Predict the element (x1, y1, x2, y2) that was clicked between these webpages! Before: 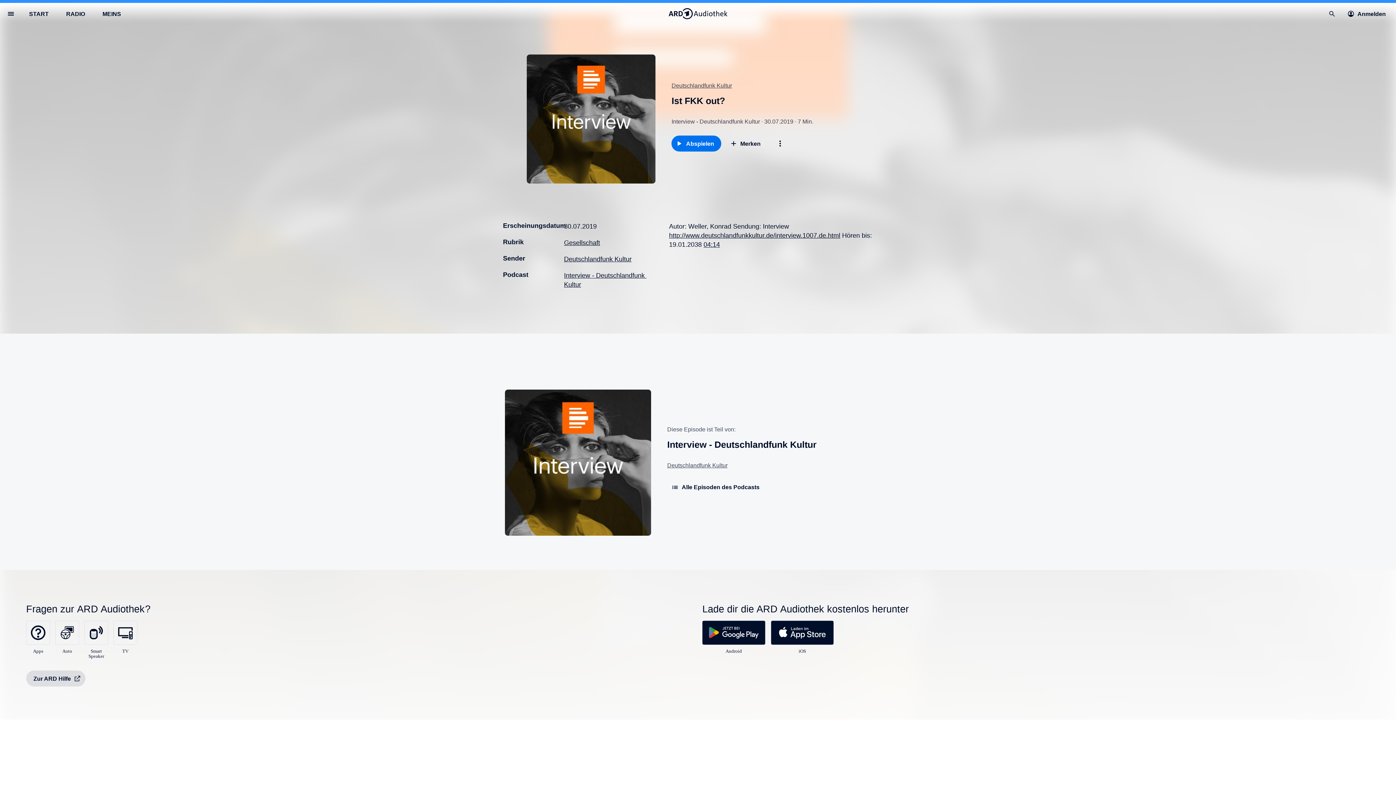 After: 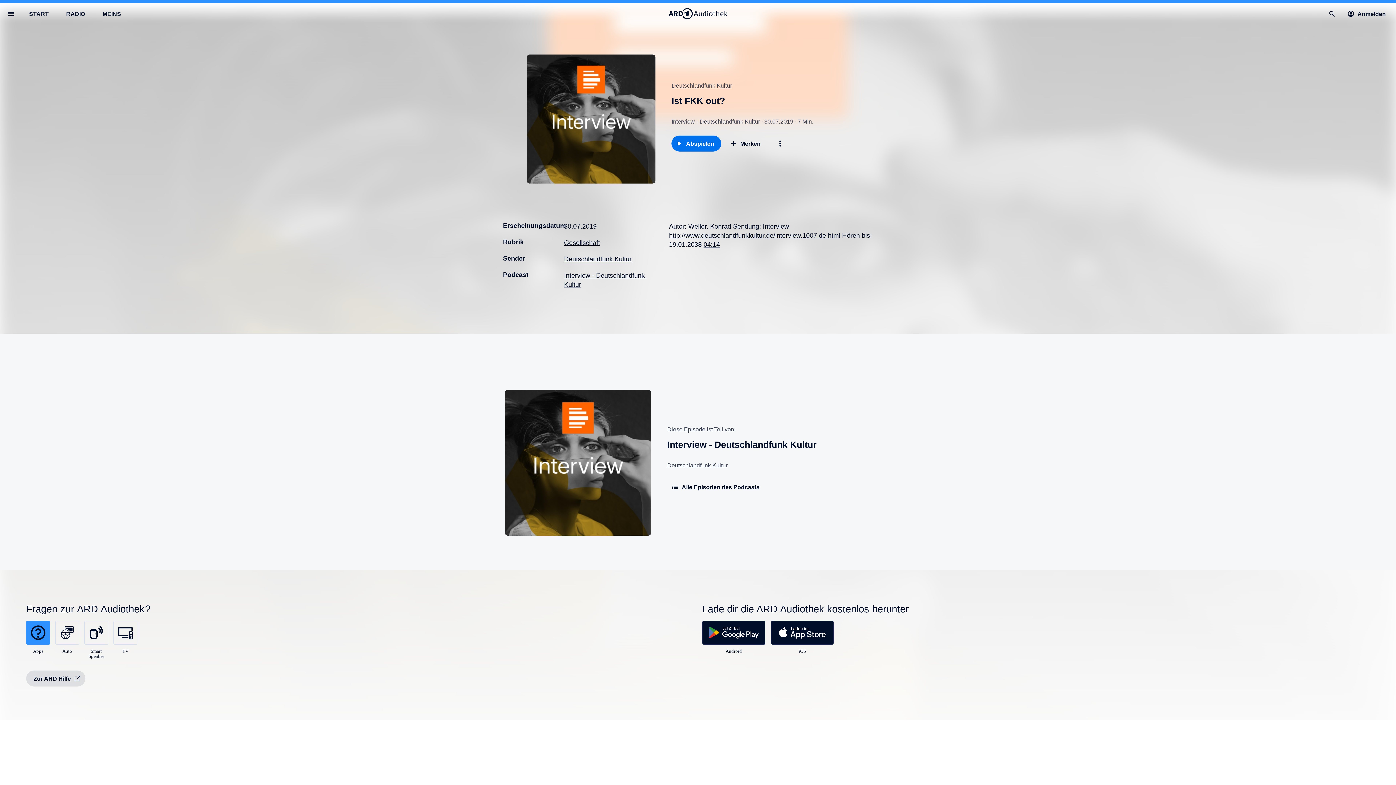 Action: label: 
Apps bbox: (26, 621, 50, 654)